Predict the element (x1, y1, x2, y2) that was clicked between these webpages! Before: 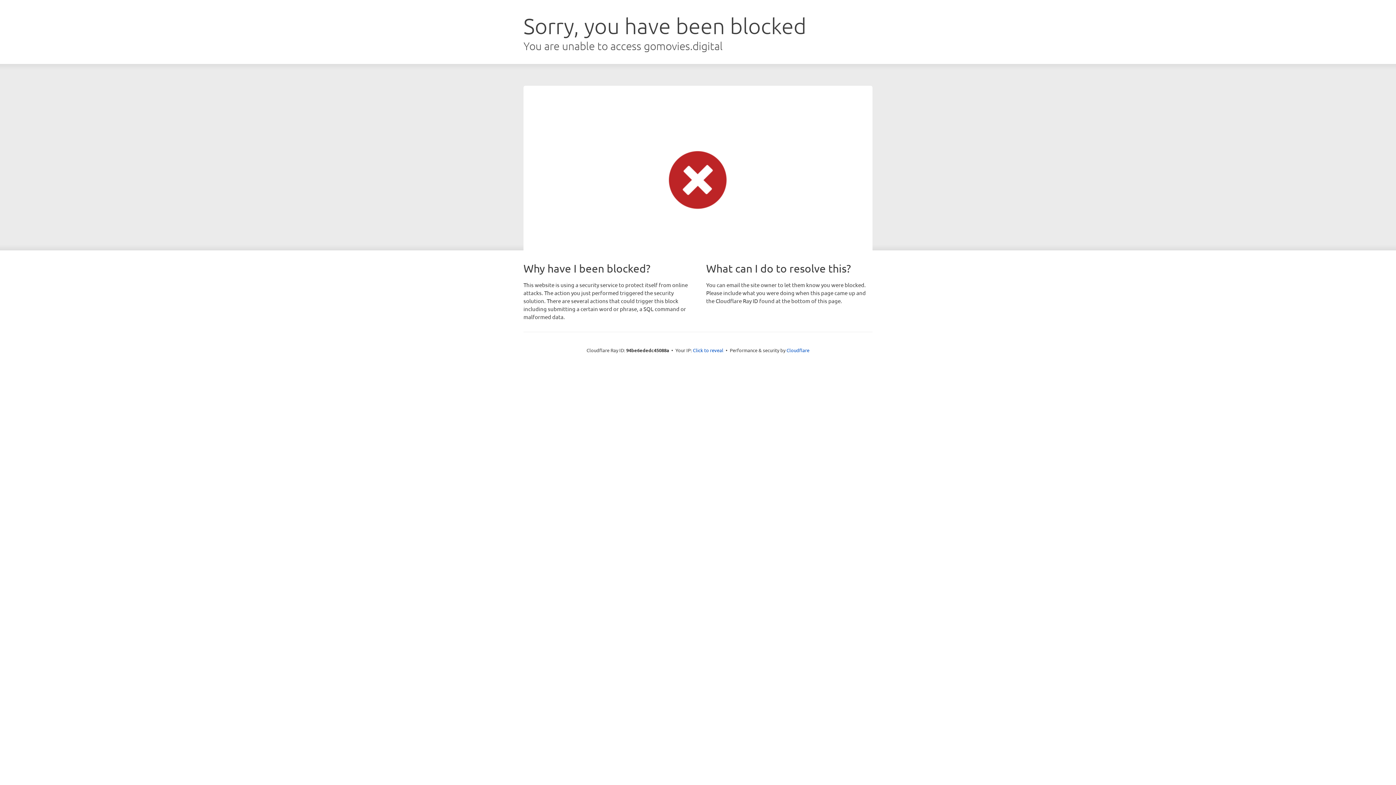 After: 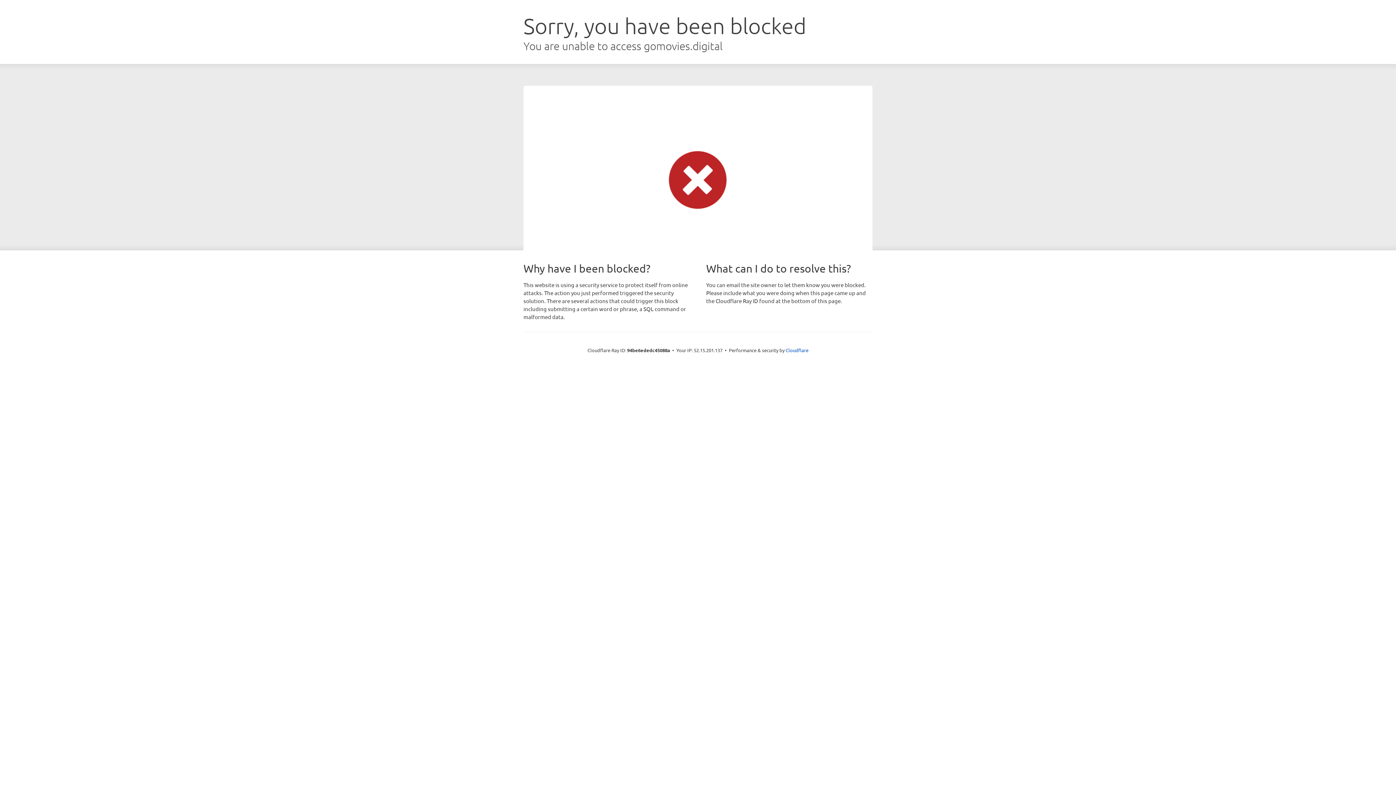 Action: bbox: (693, 346, 723, 353) label: Click to reveal